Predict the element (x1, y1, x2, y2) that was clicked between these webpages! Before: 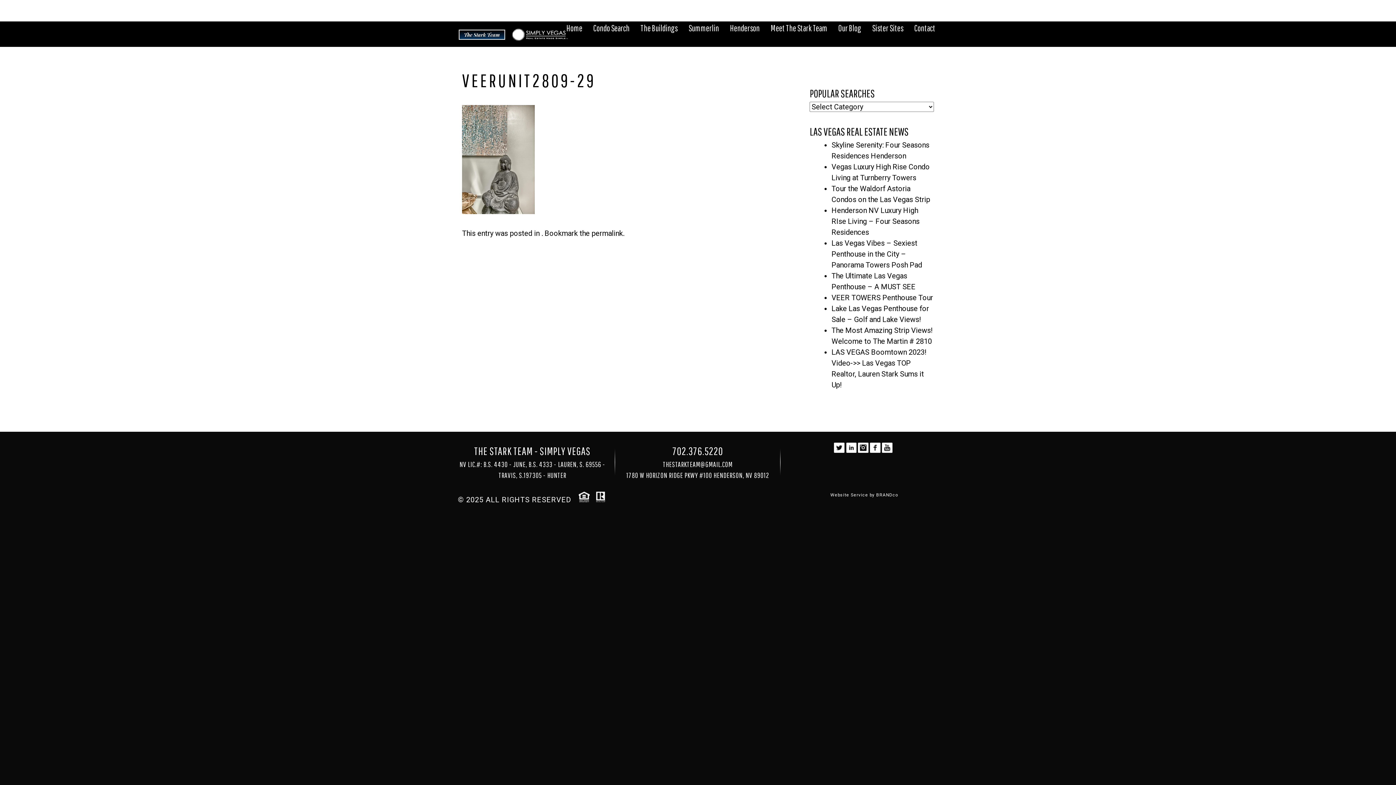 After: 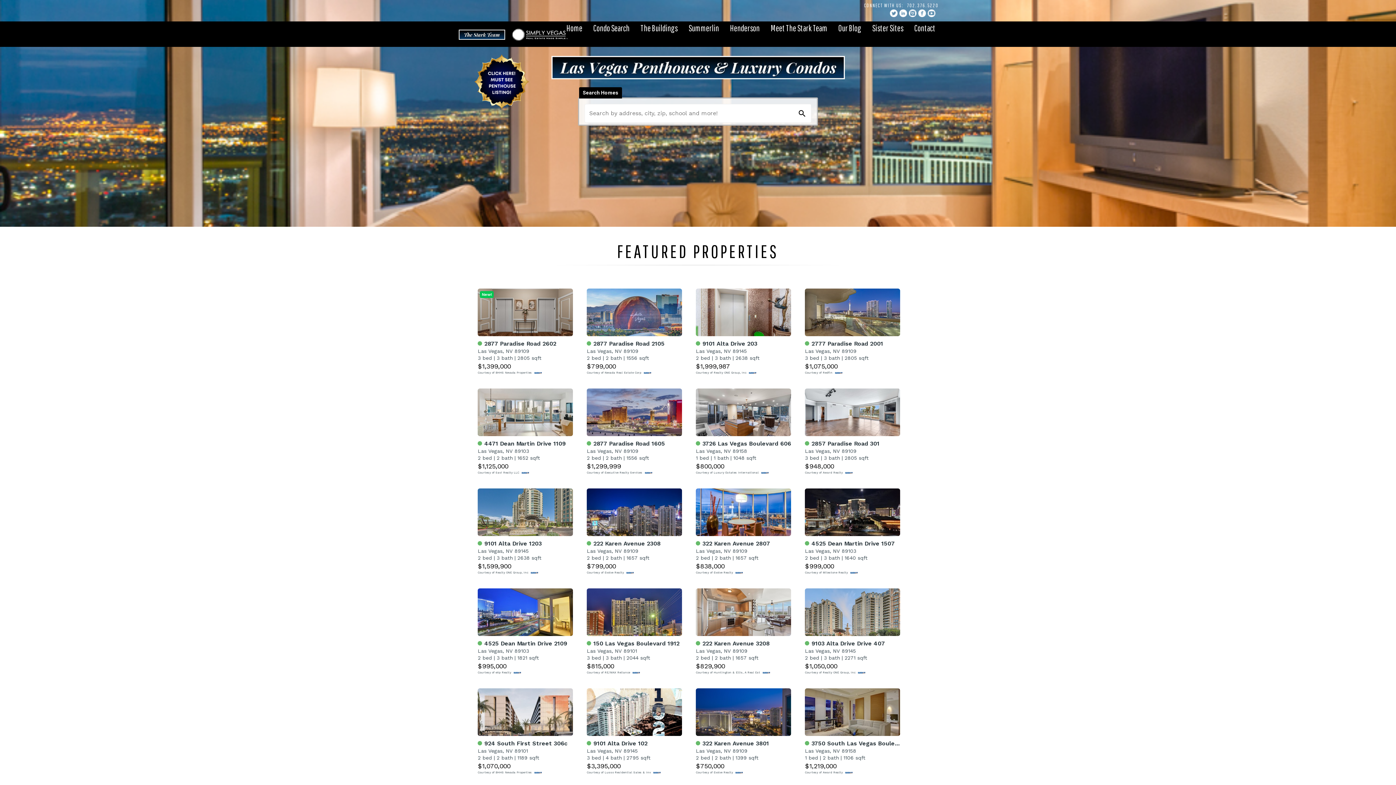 Action: label: Home bbox: (566, 21, 582, 34)